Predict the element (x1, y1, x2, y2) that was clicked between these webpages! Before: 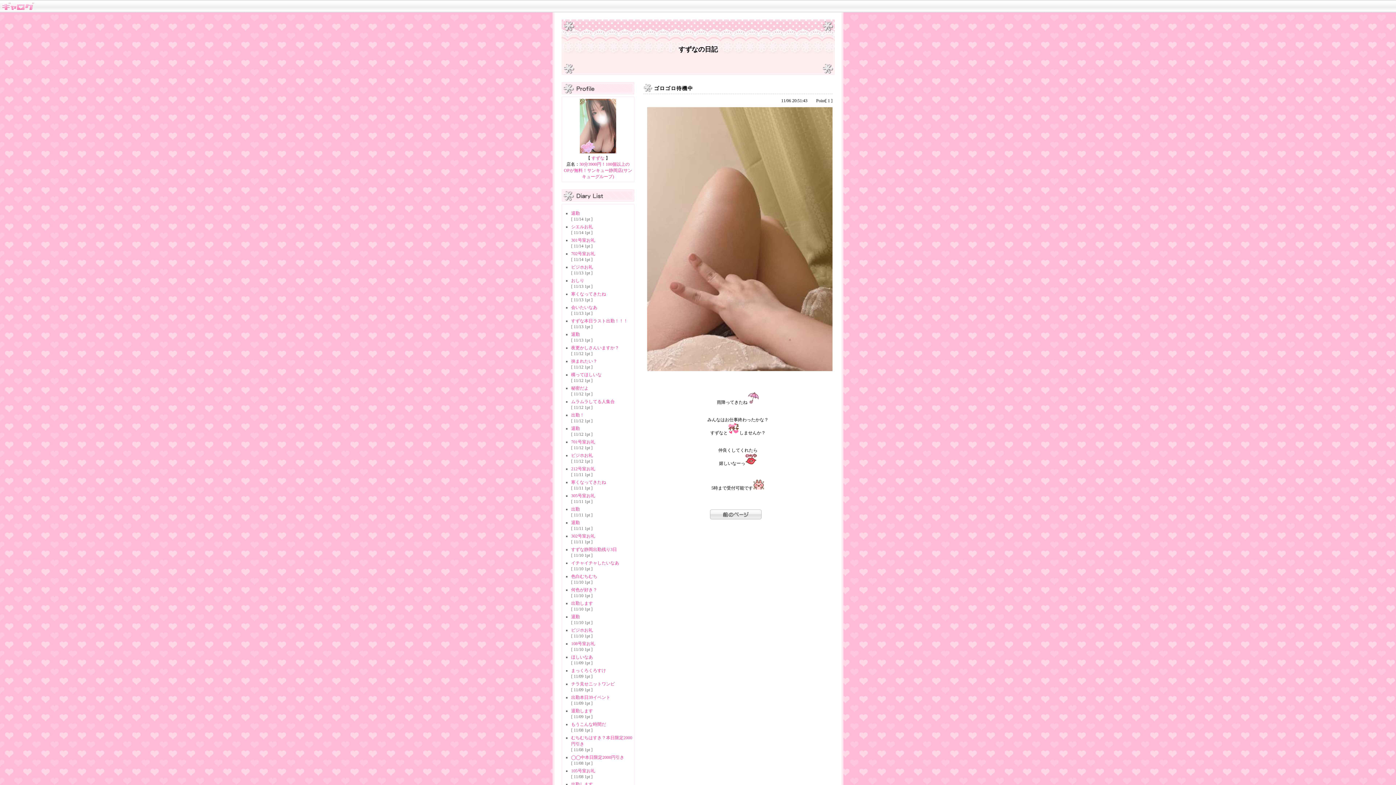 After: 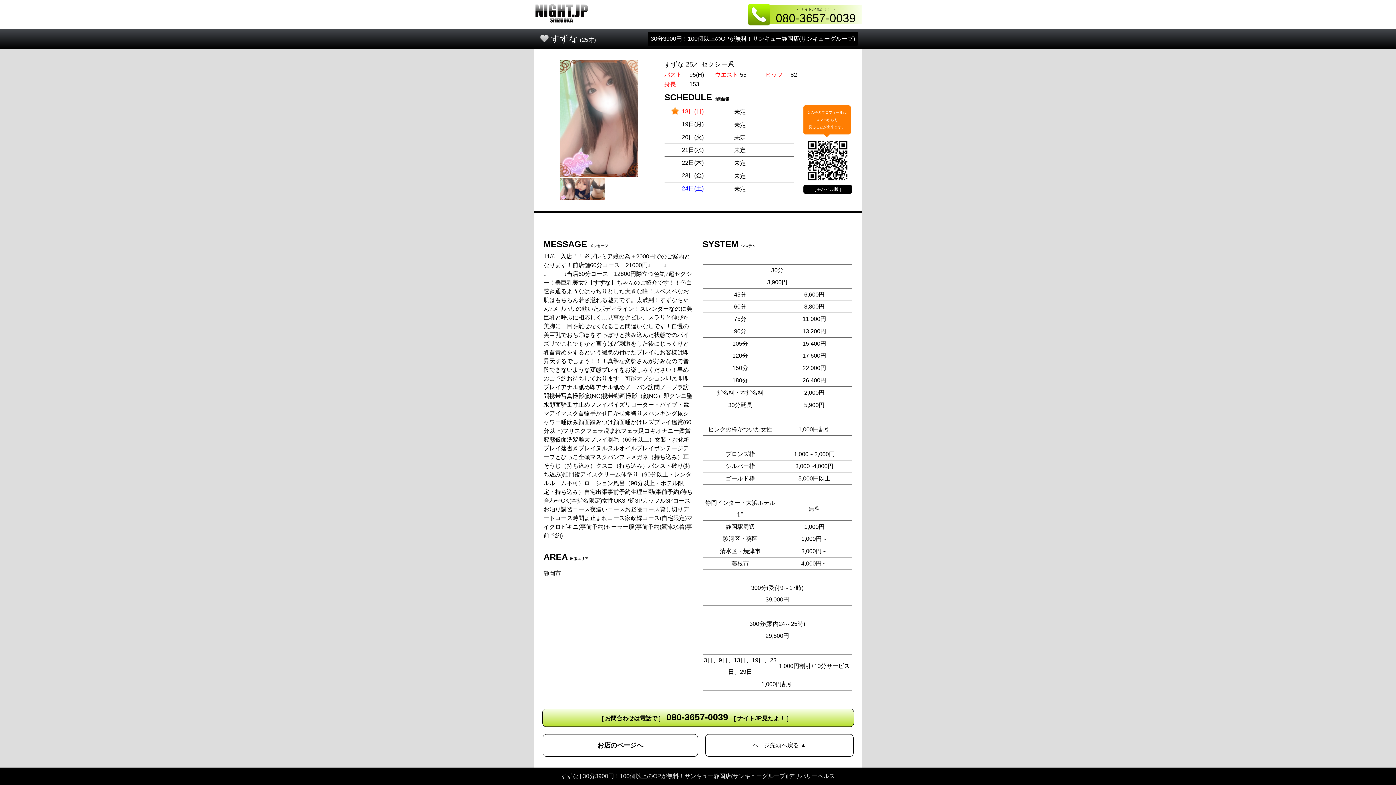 Action: bbox: (591, 155, 604, 160) label: すずな